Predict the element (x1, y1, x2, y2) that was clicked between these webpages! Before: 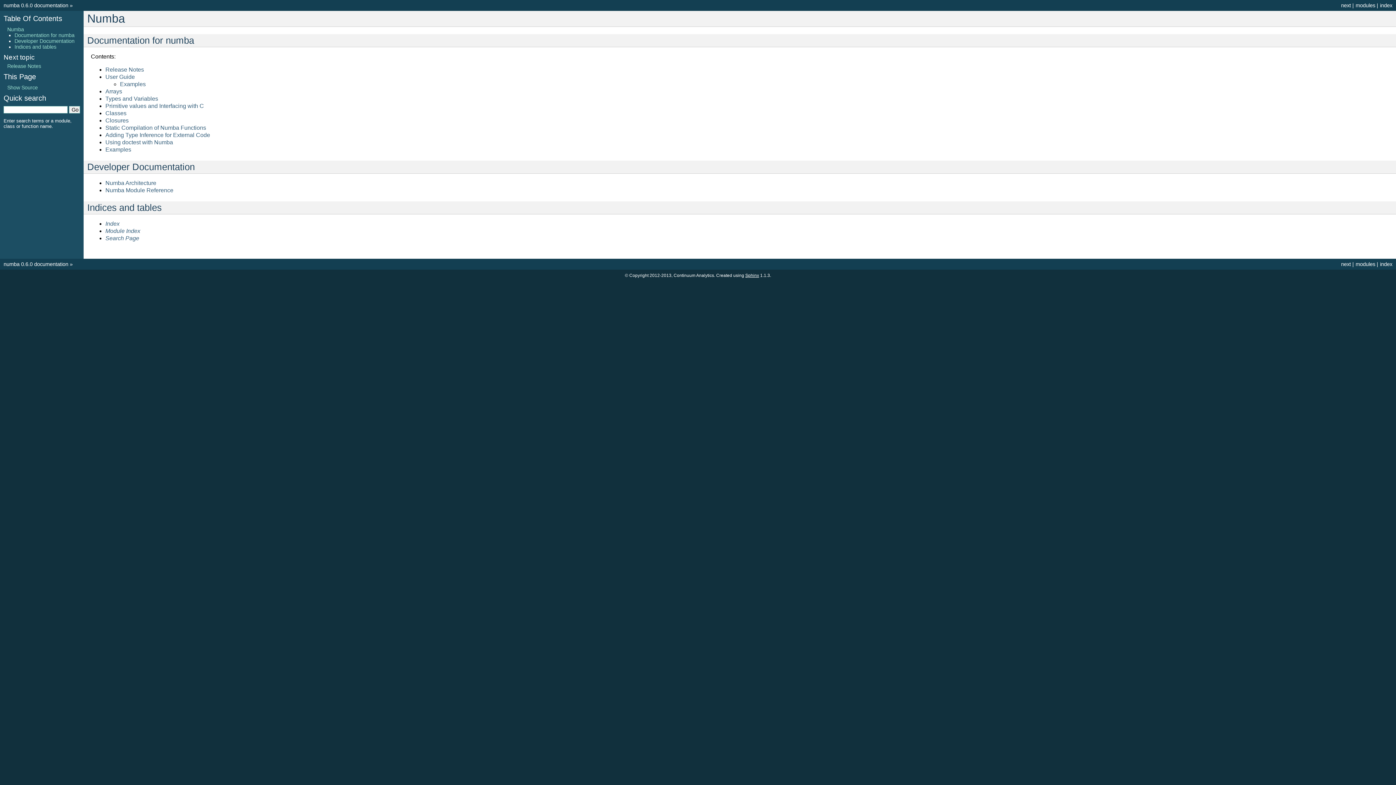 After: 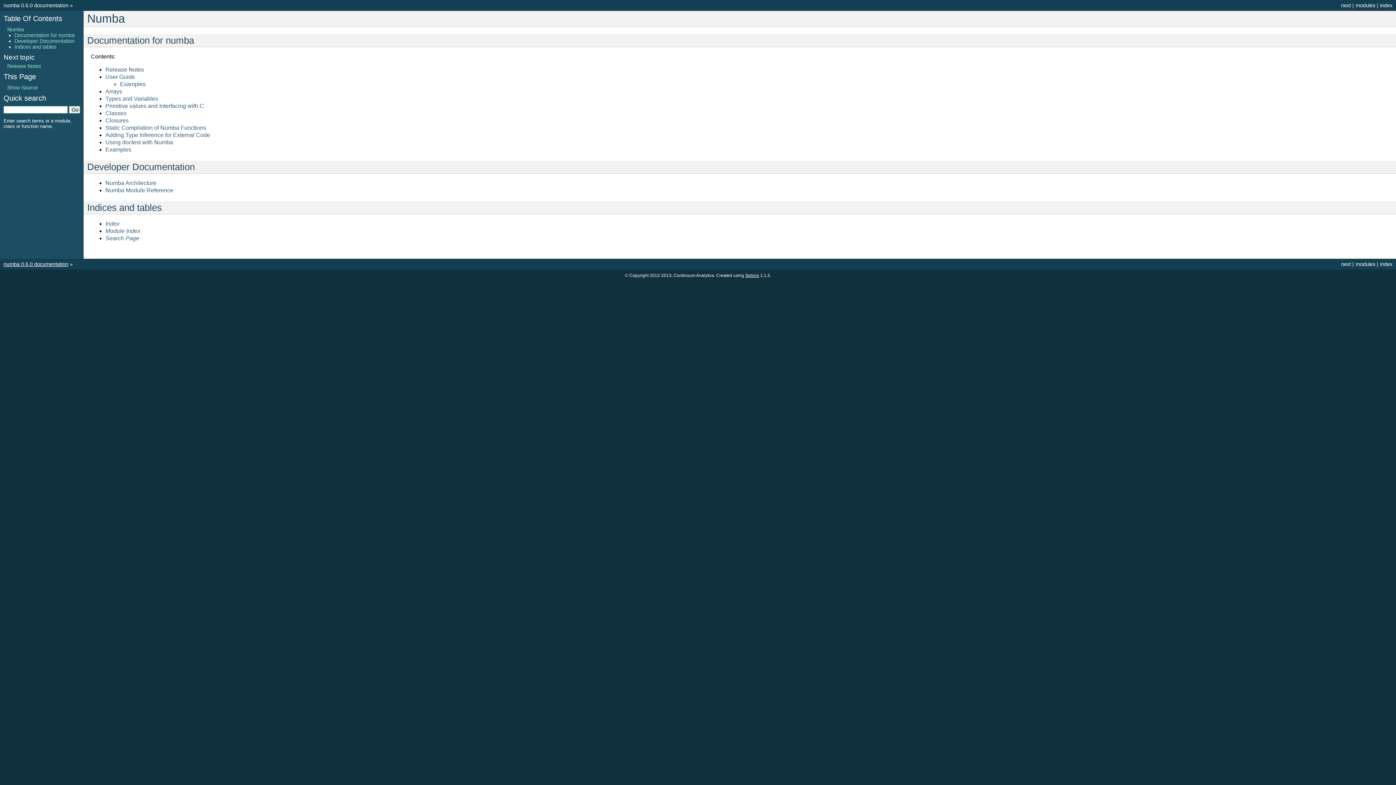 Action: label: numba 0.6.0 documentation bbox: (3, 261, 68, 267)